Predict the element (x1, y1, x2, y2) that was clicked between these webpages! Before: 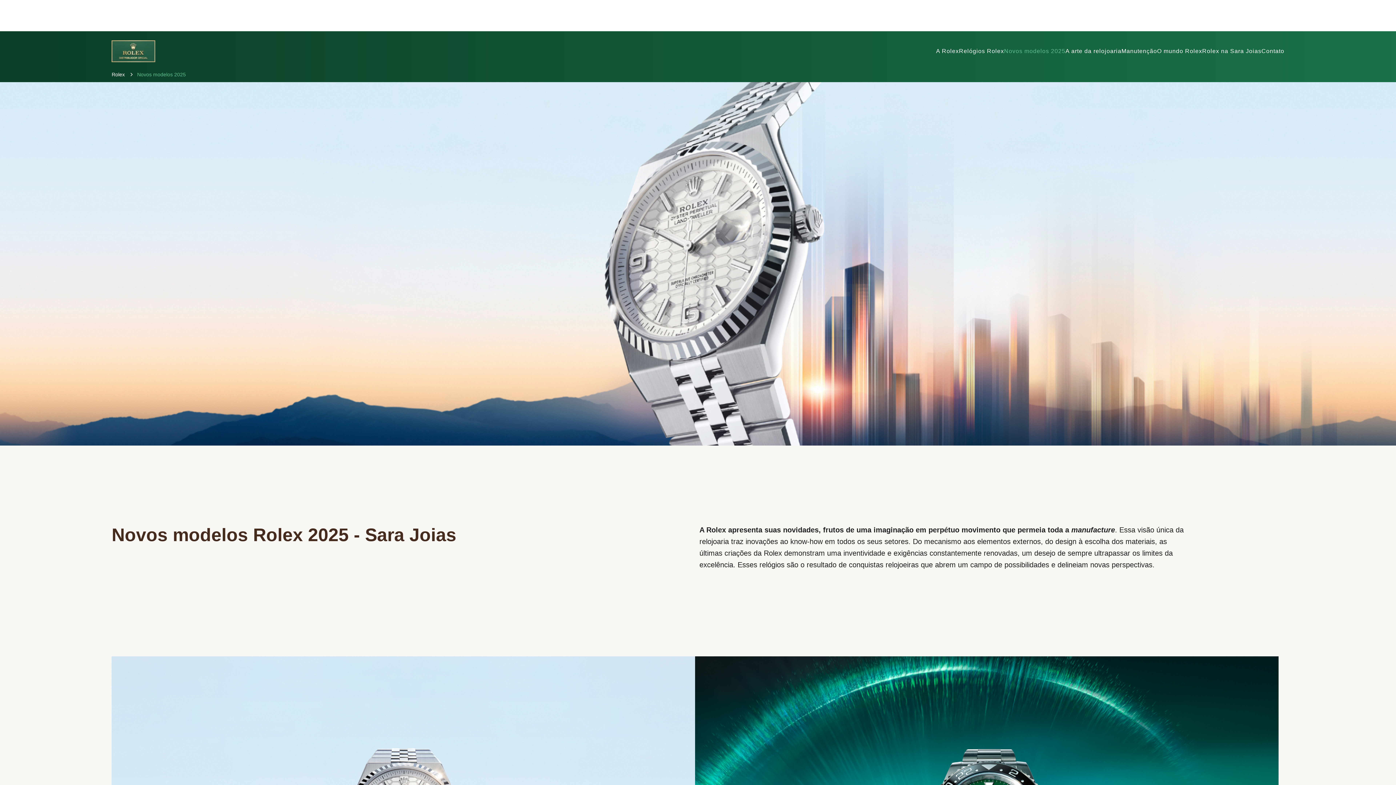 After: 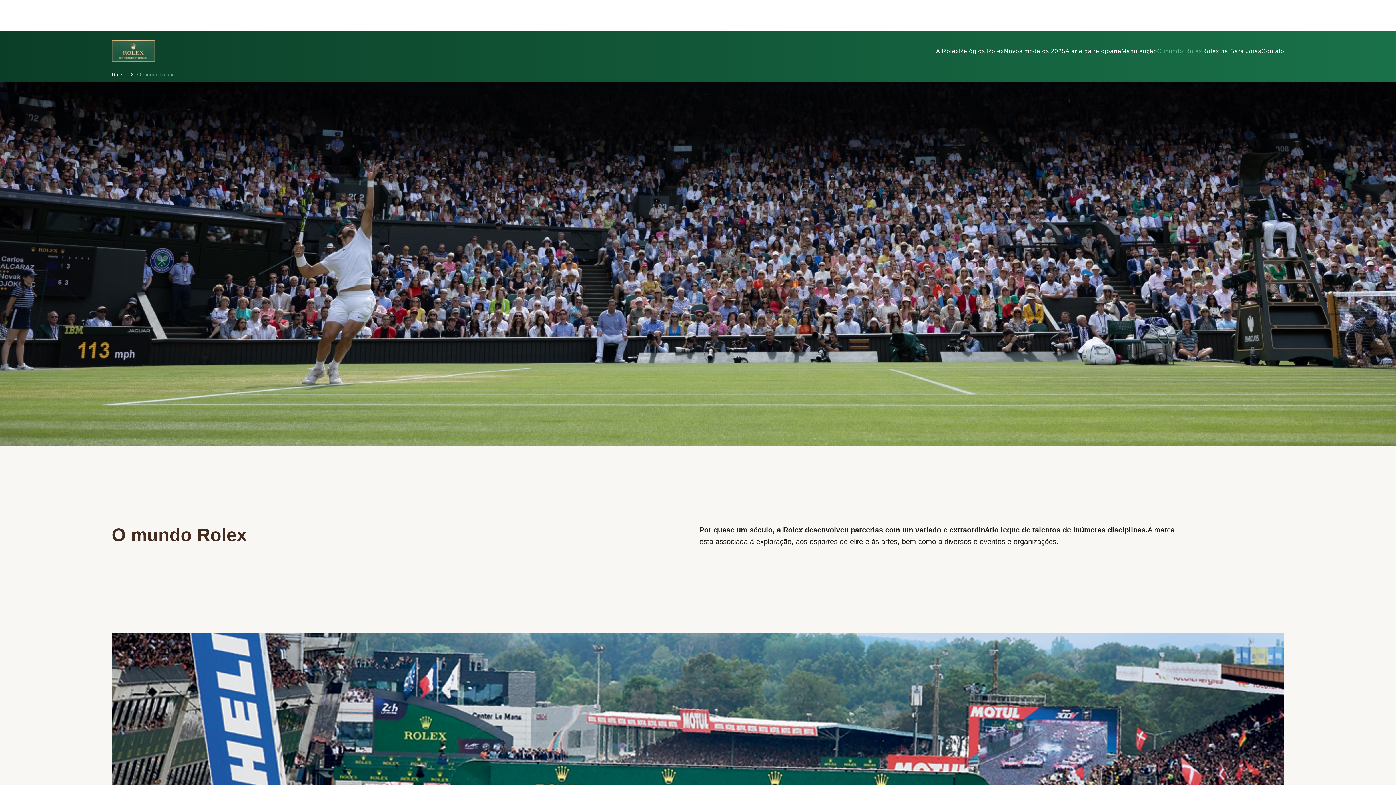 Action: label: O mundo Rolex bbox: (1157, 48, 1202, 54)